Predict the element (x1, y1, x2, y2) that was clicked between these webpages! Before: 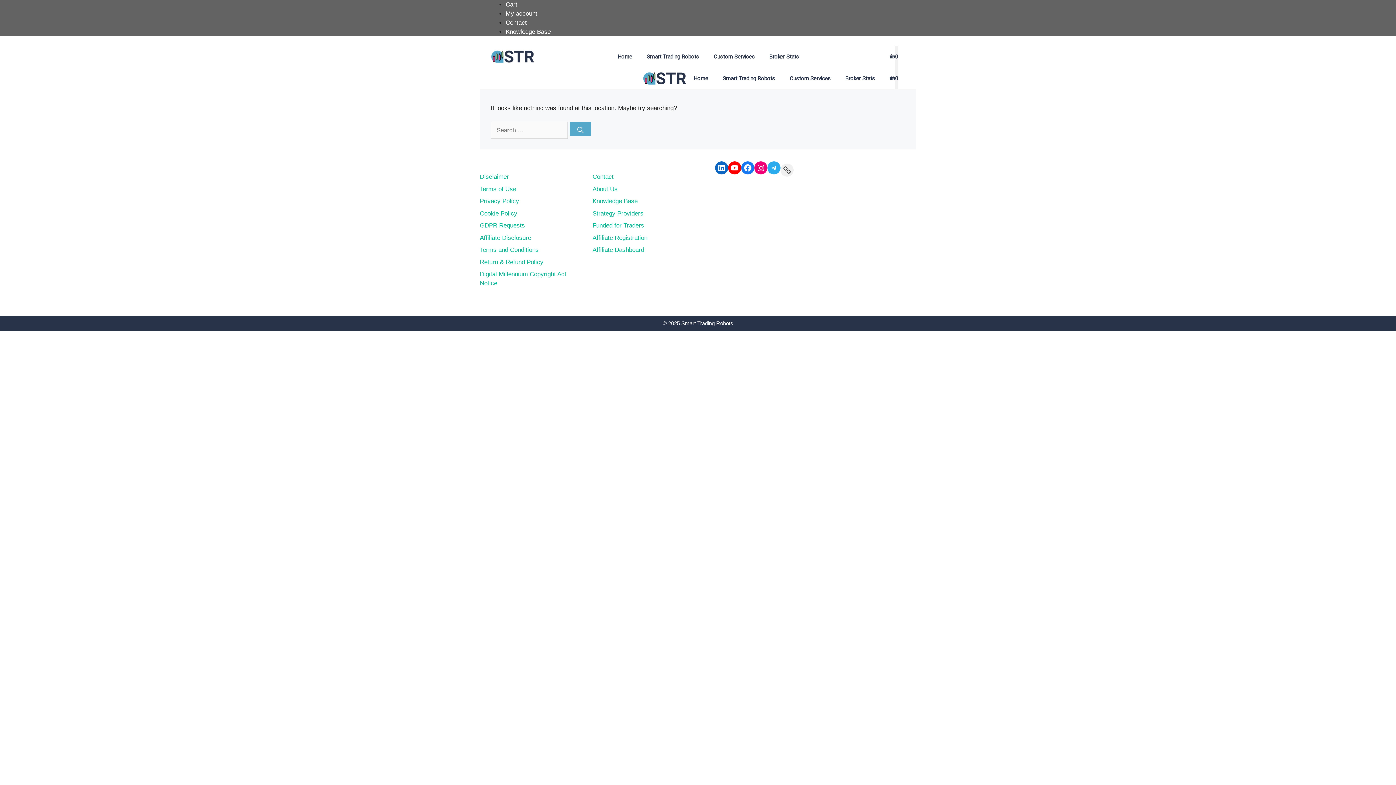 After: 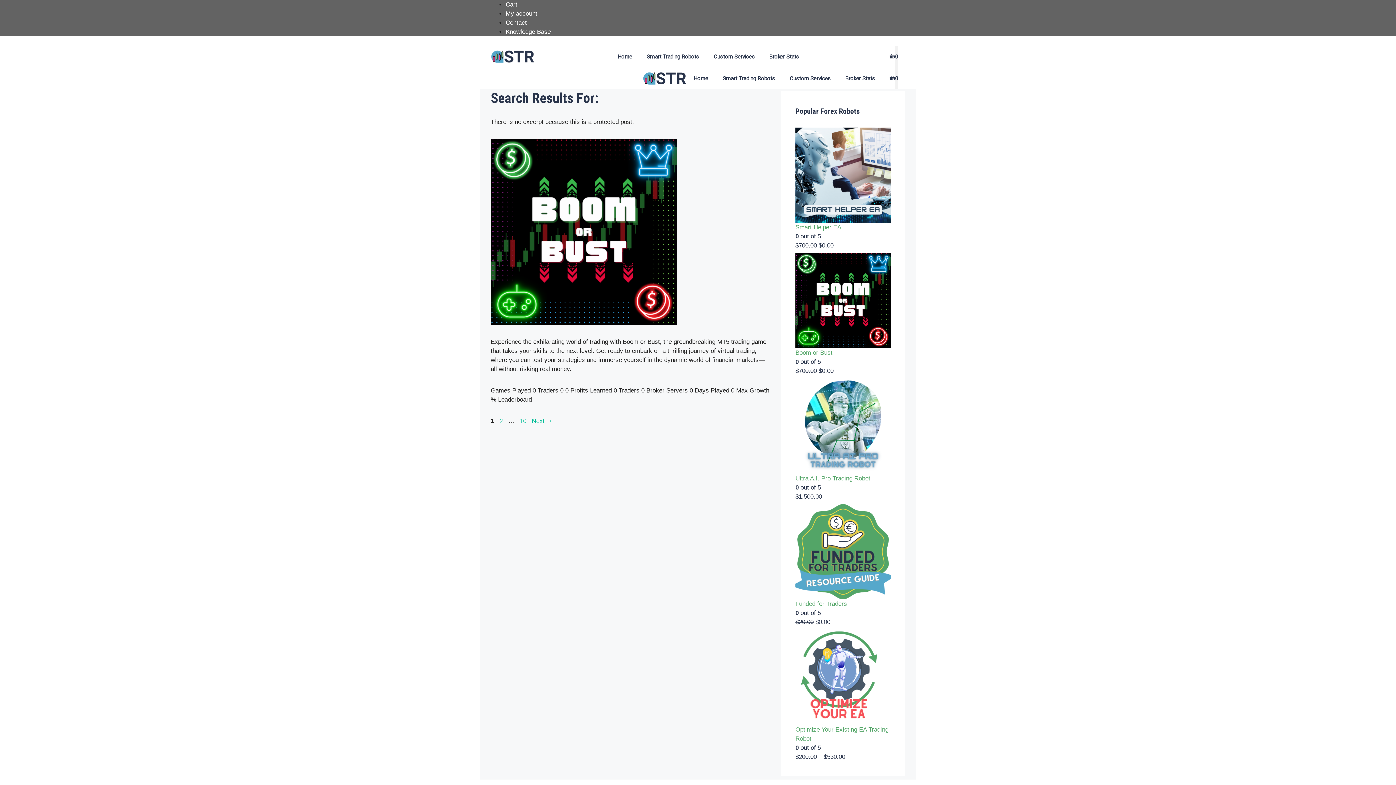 Action: label: Search bbox: (569, 122, 591, 136)